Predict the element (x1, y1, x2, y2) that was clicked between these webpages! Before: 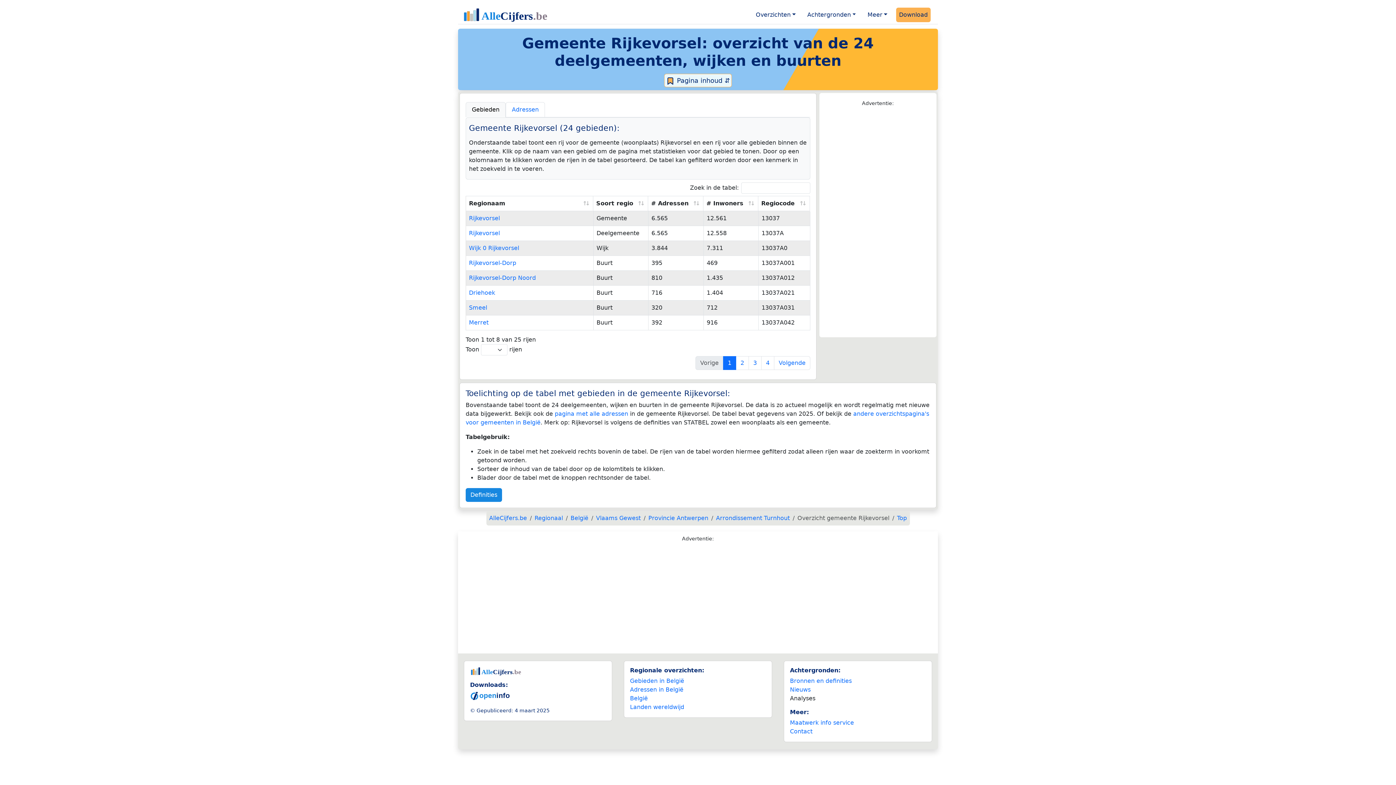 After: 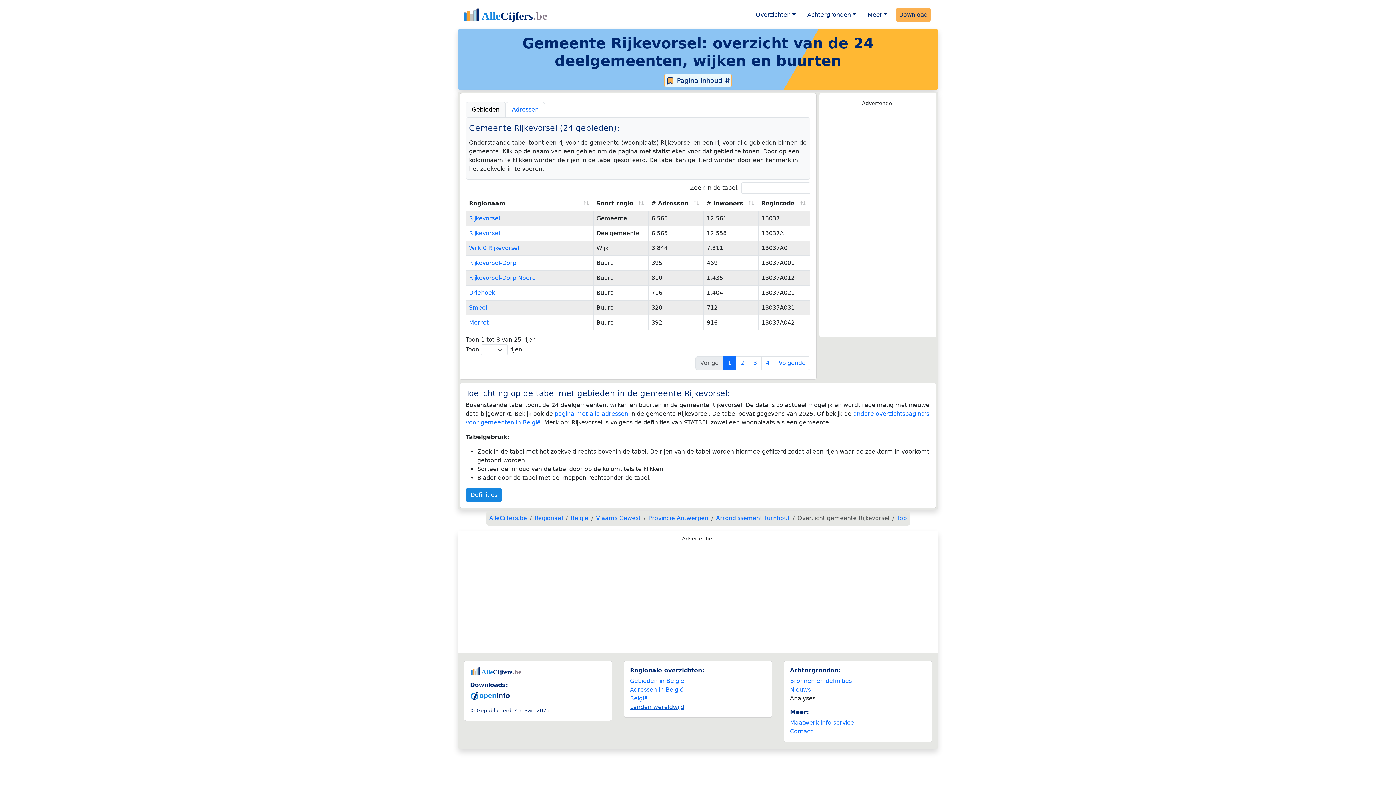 Action: bbox: (630, 702, 684, 712) label: Landen wereldwijd